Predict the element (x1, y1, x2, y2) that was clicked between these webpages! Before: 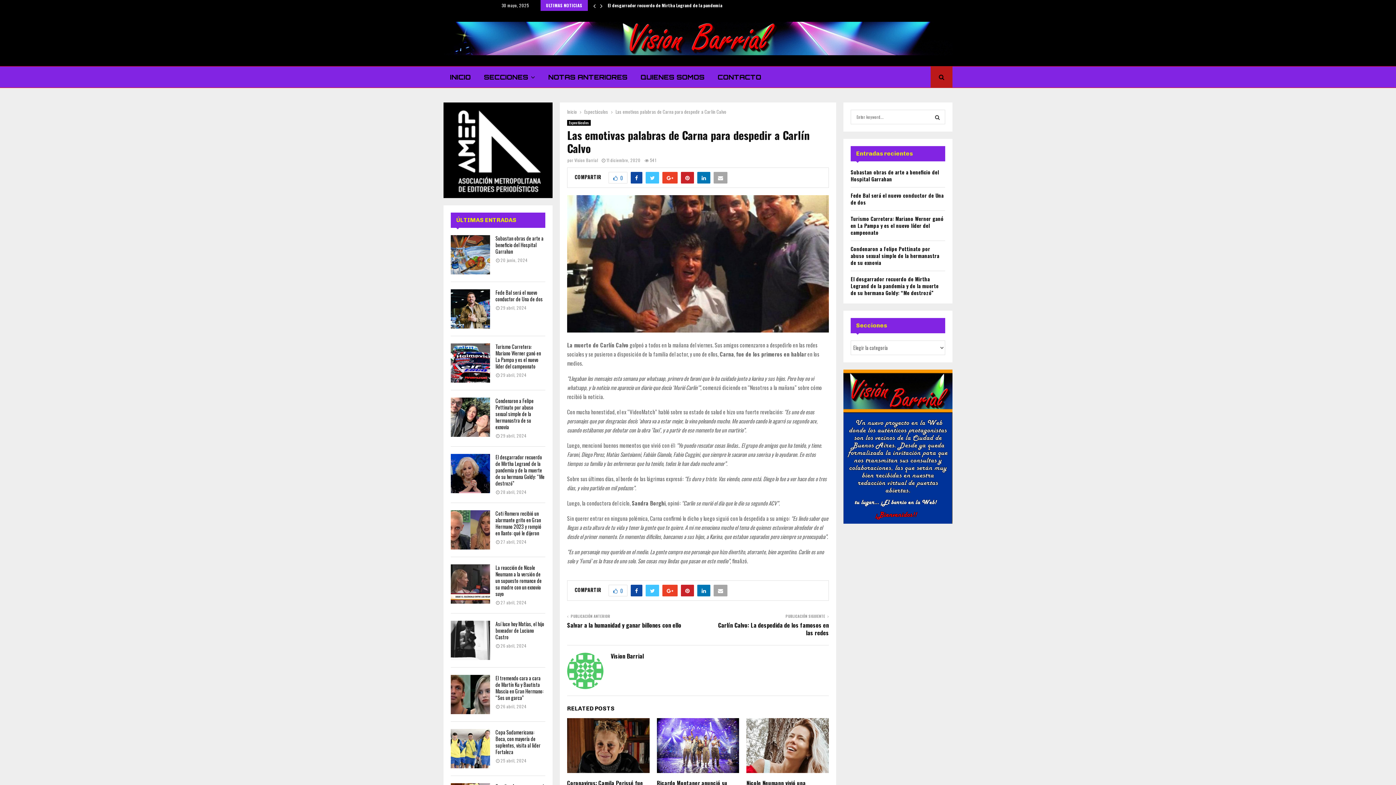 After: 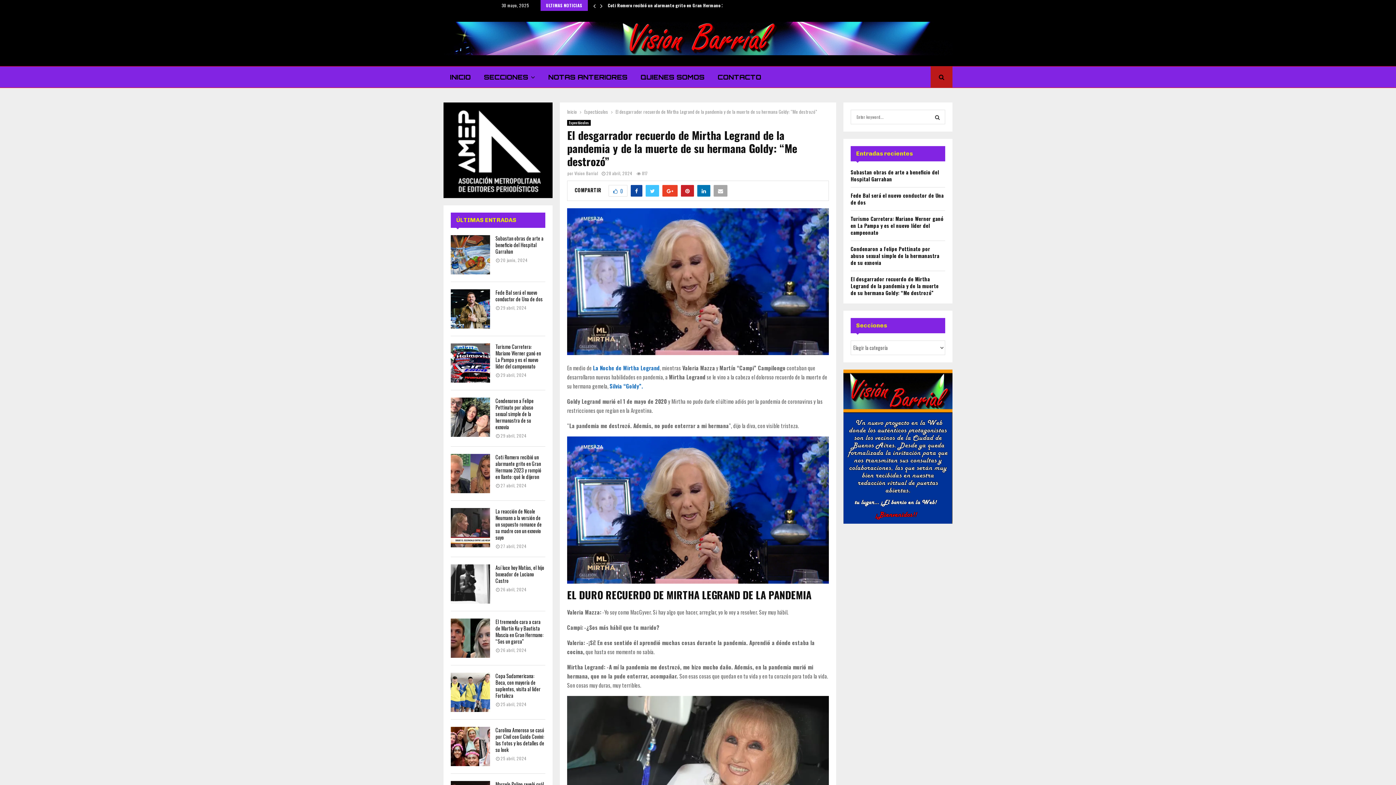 Action: label: El desgarrador recuerdo de Mirtha Legrand de la pandemia y de la muerte de su hermana Goldy: “Me destrozó” bbox: (850, 275, 938, 296)